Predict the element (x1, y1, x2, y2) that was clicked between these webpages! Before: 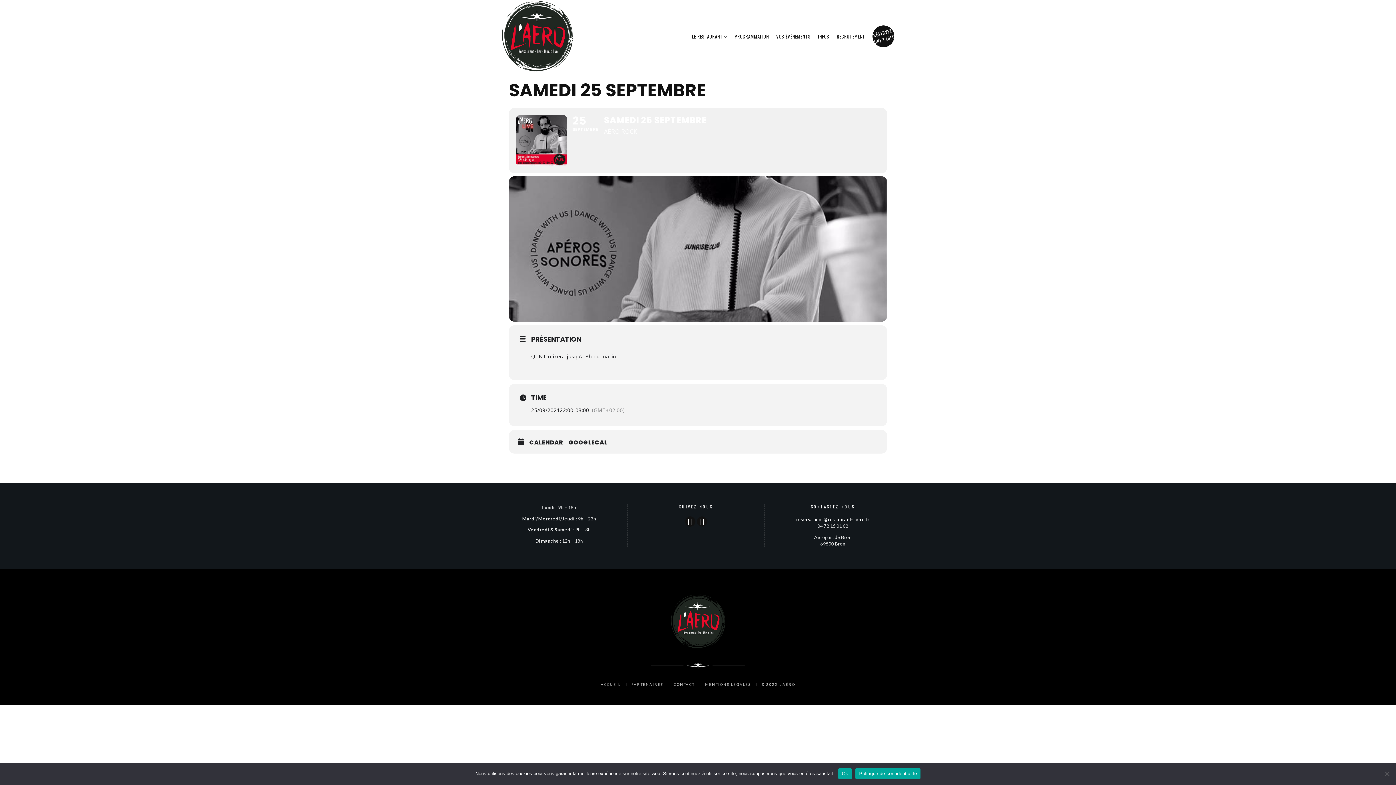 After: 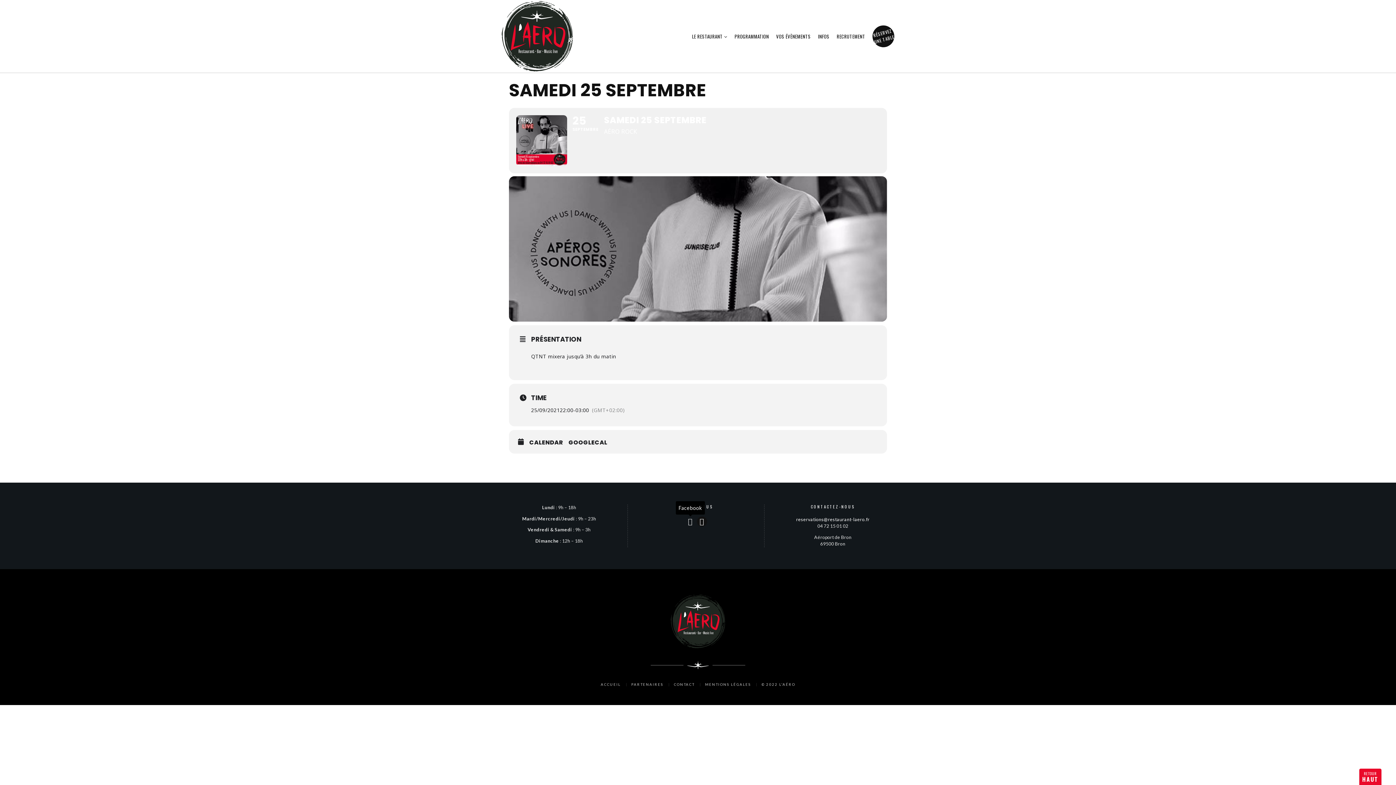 Action: bbox: (685, 516, 695, 526)